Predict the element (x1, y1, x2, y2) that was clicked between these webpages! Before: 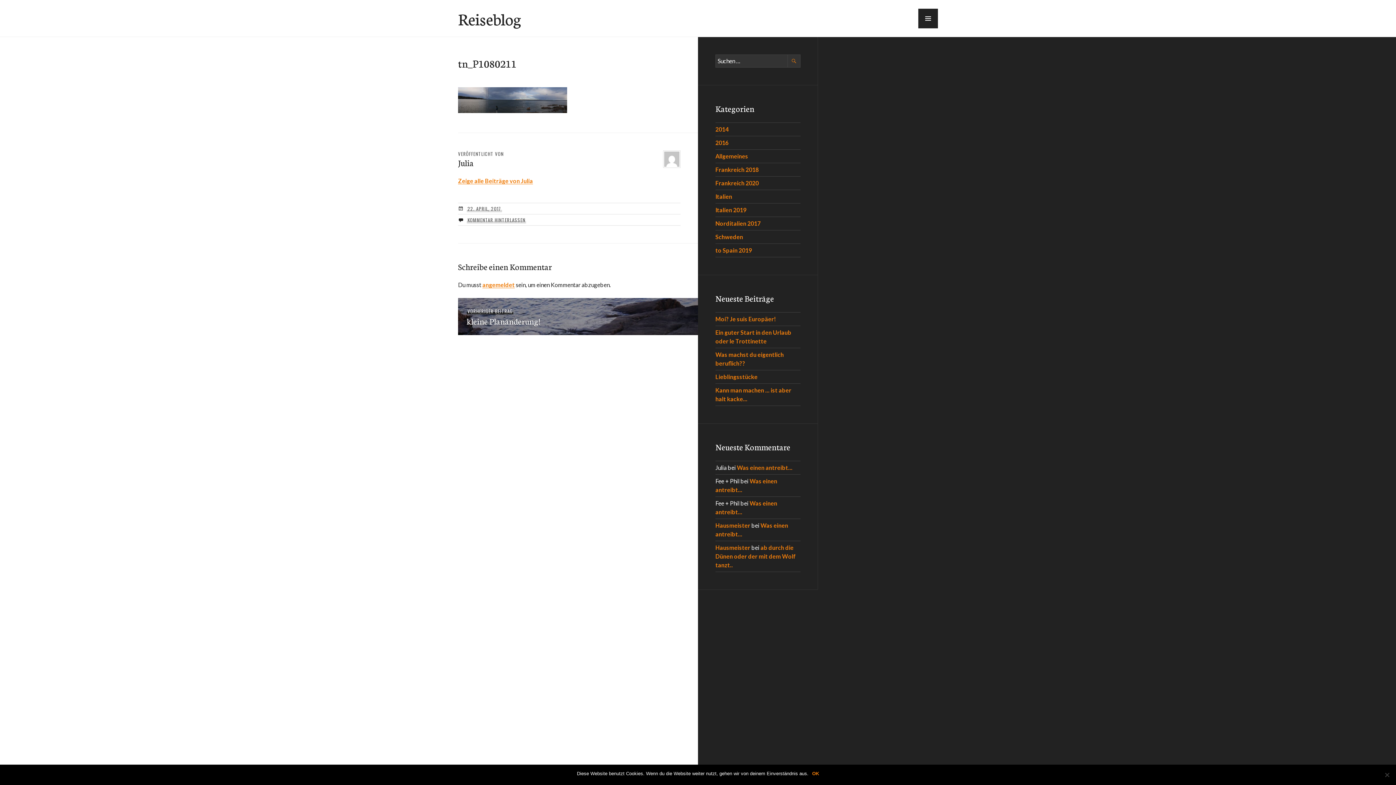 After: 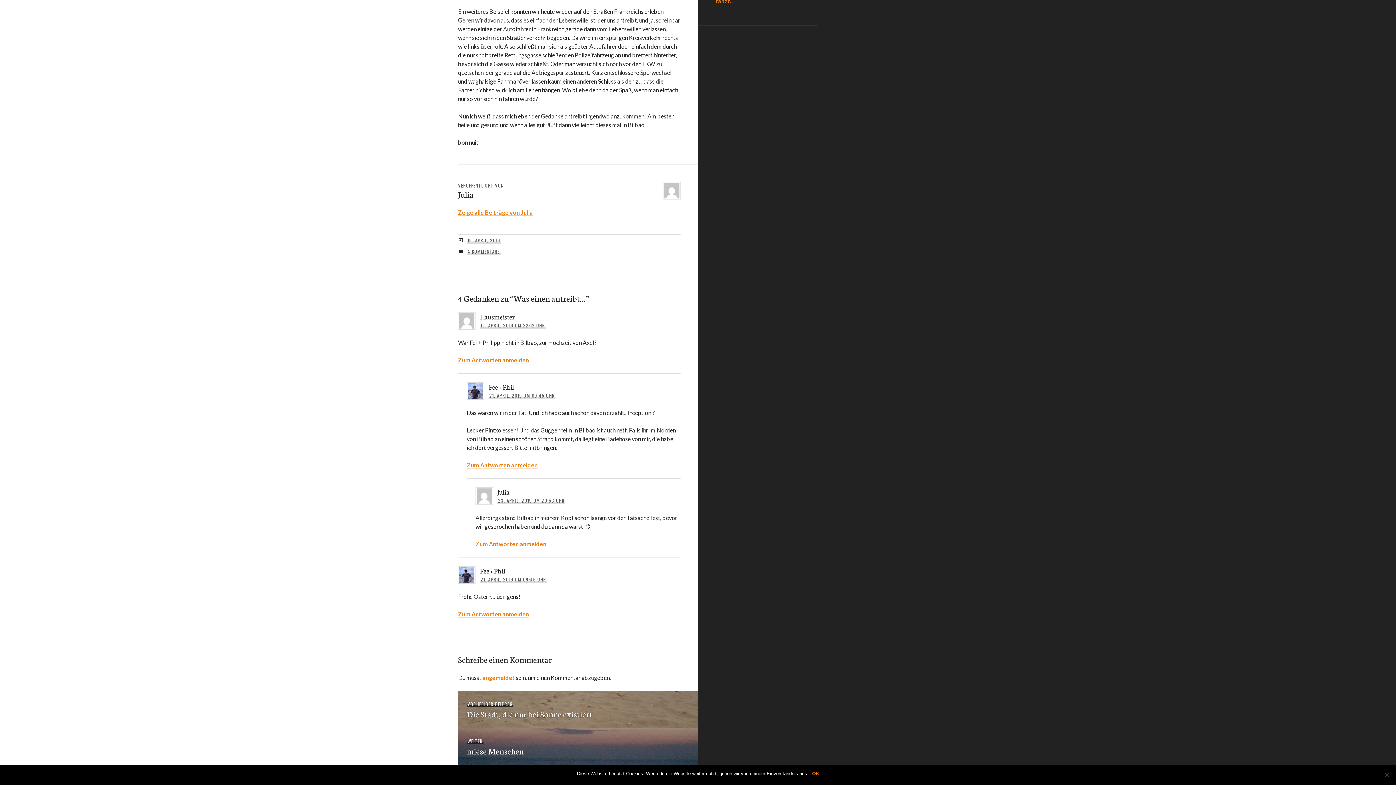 Action: bbox: (737, 464, 792, 471) label: Was einen antreibt…